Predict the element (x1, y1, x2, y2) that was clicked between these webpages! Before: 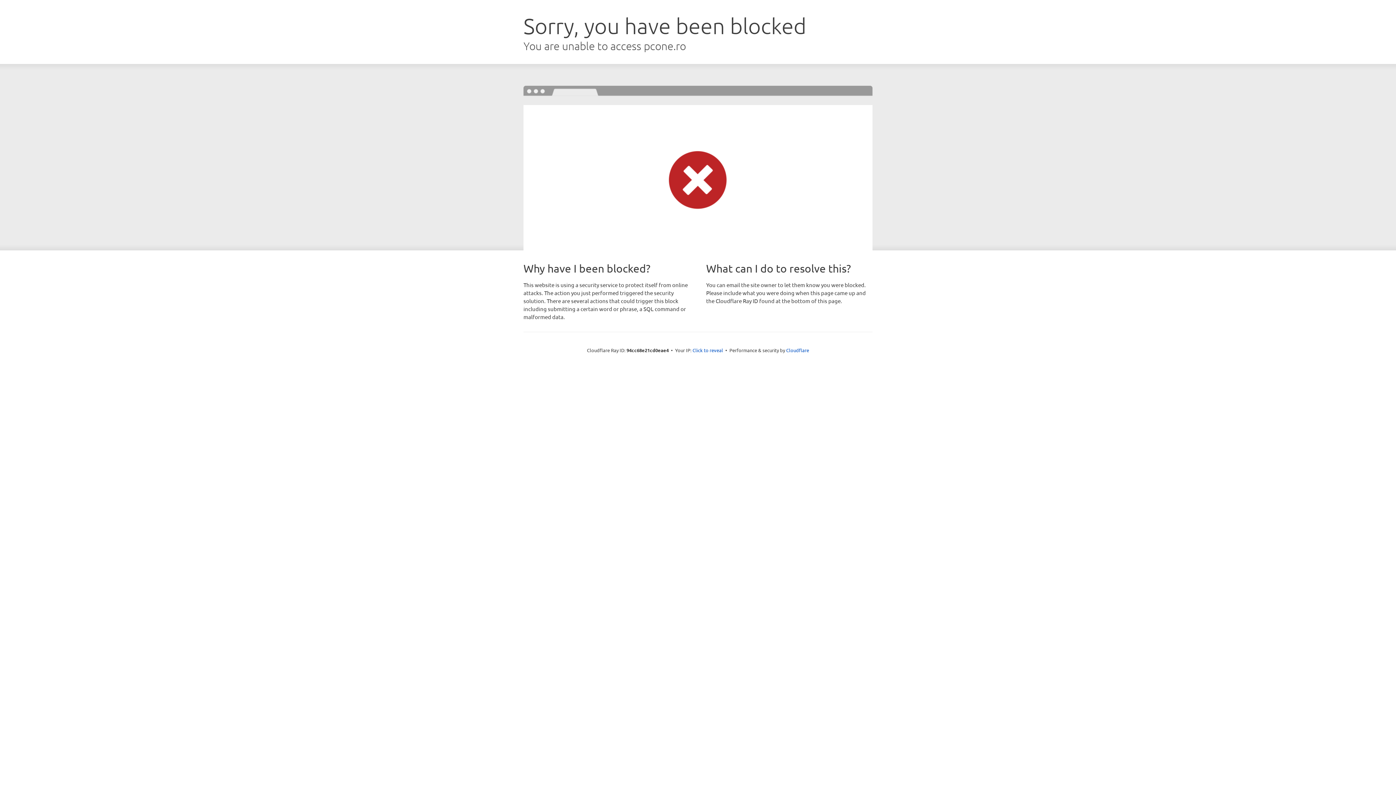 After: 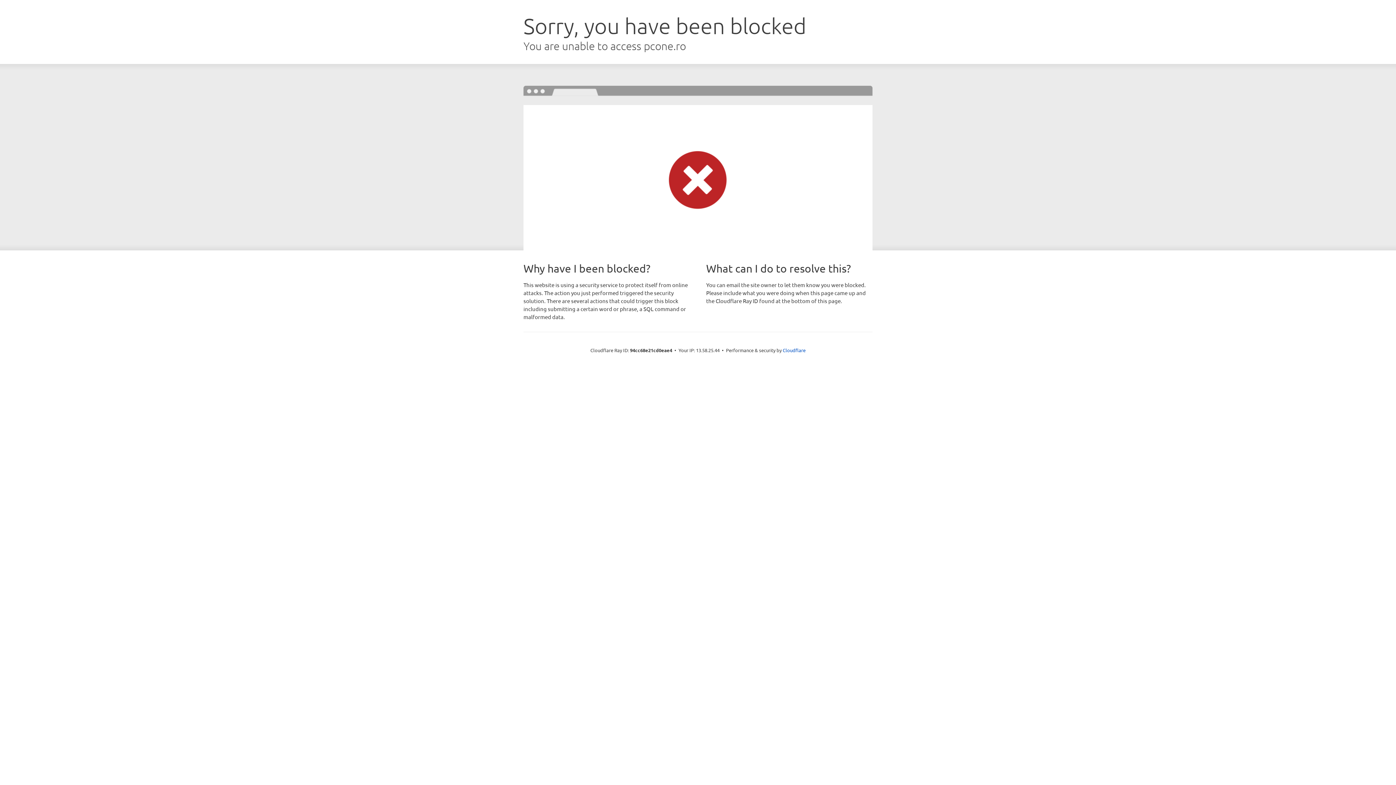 Action: bbox: (692, 346, 723, 353) label: Click to reveal